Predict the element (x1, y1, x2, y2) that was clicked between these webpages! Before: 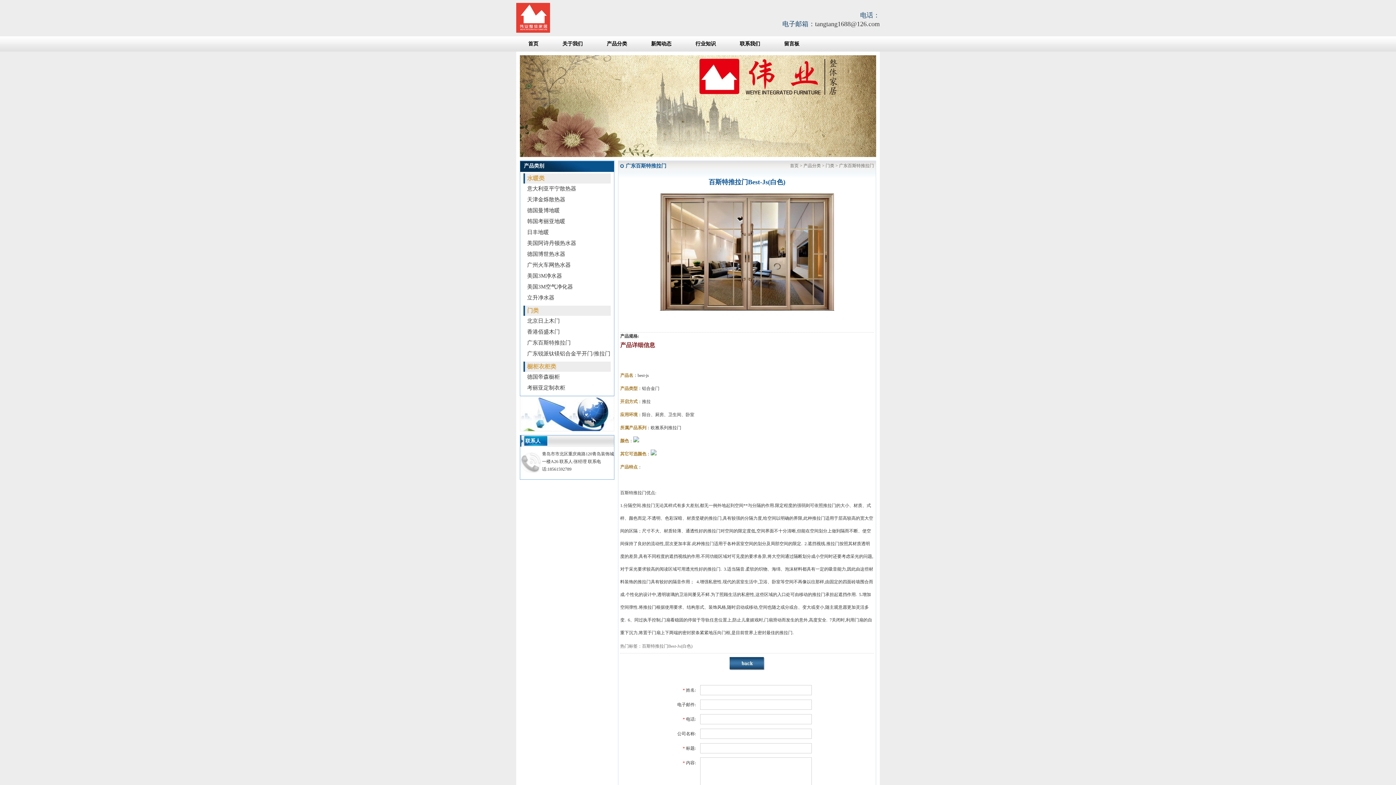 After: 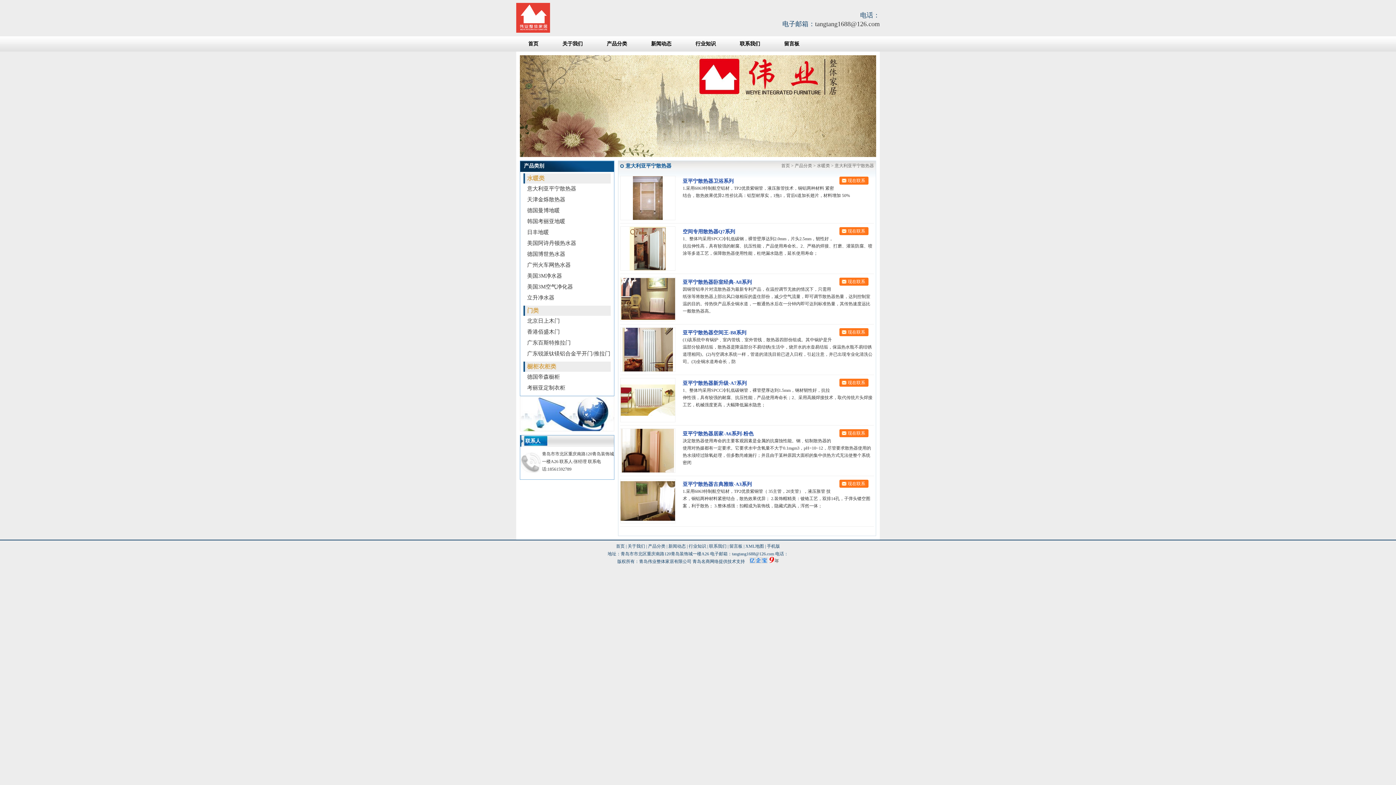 Action: bbox: (527, 183, 610, 193) label: 意大利亚平宁散热器